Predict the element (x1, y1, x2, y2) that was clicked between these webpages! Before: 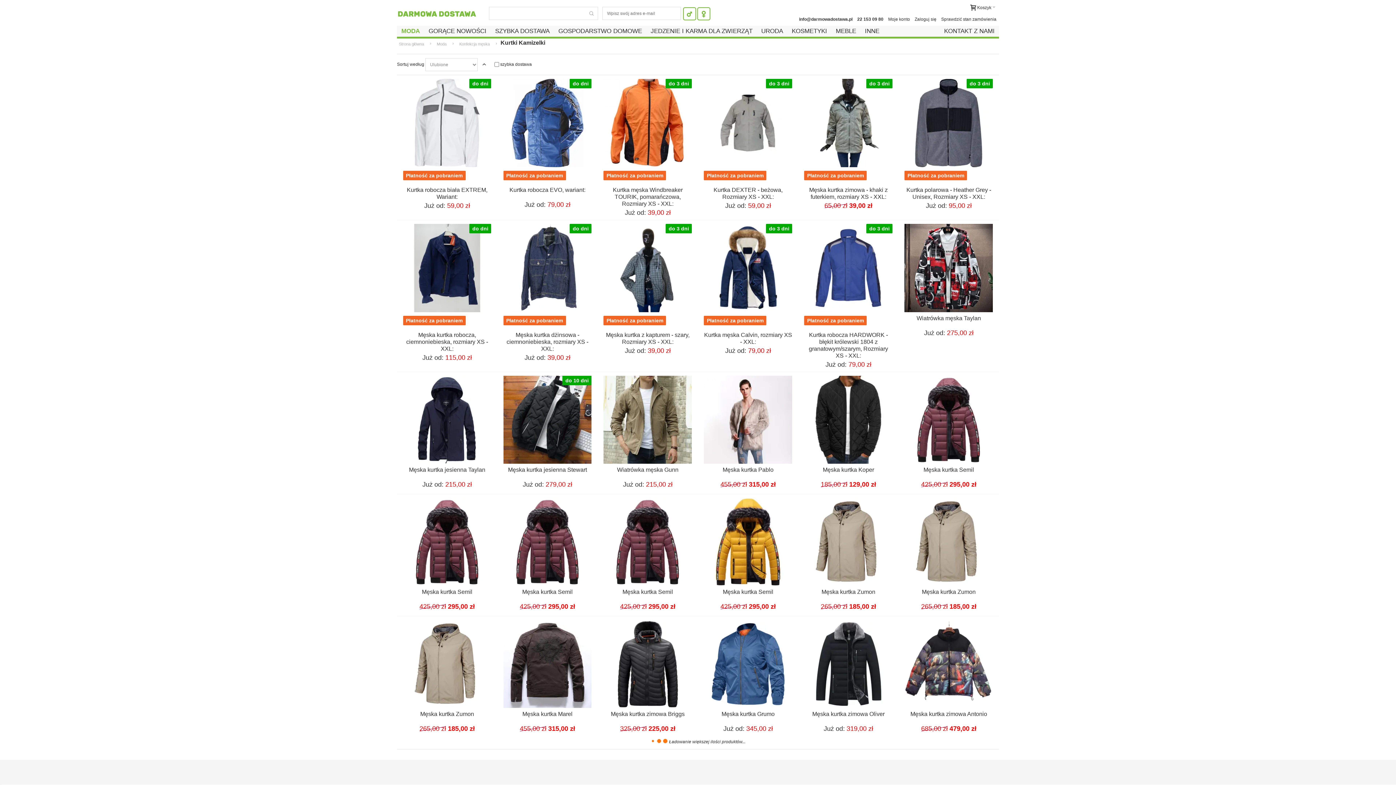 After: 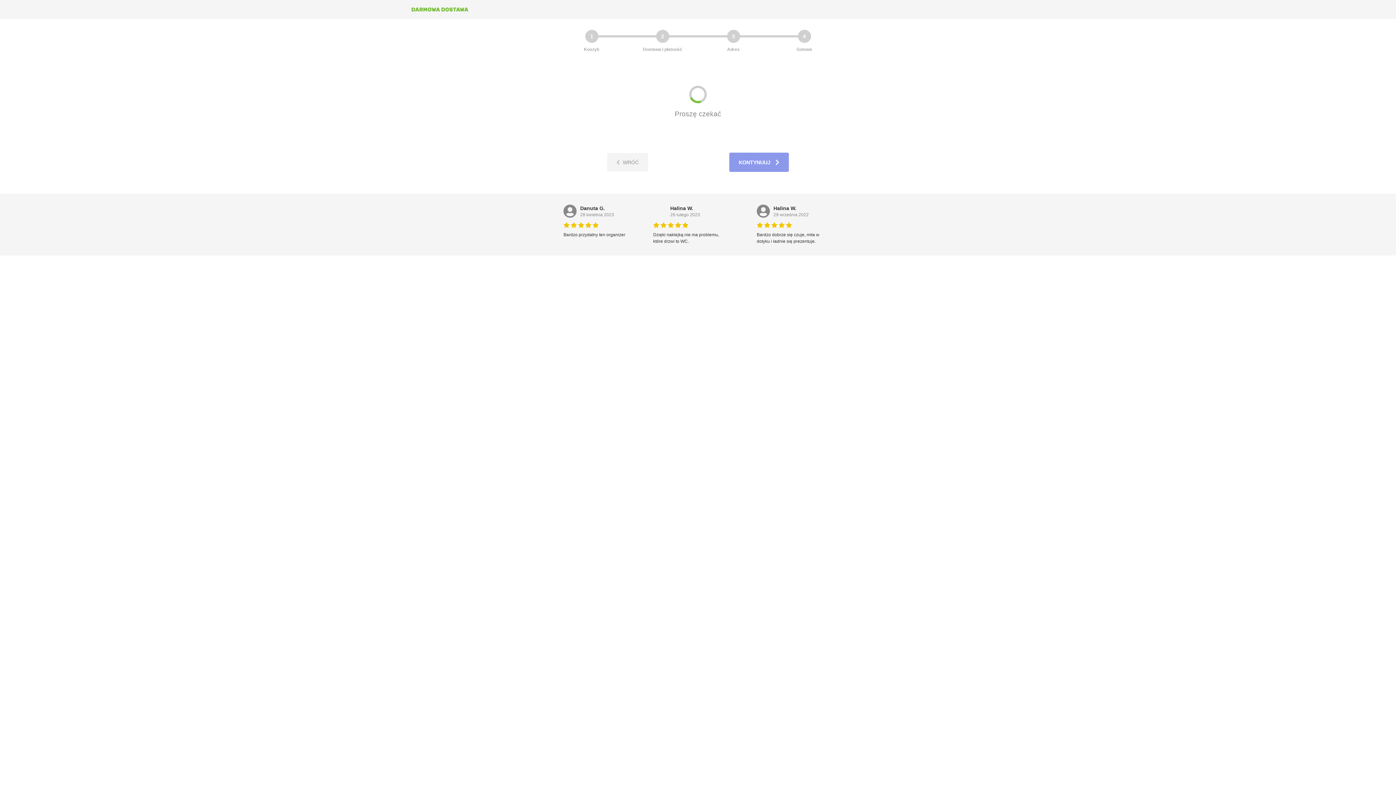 Action: label:  Koszyk   bbox: (969, 1, 999, 12)